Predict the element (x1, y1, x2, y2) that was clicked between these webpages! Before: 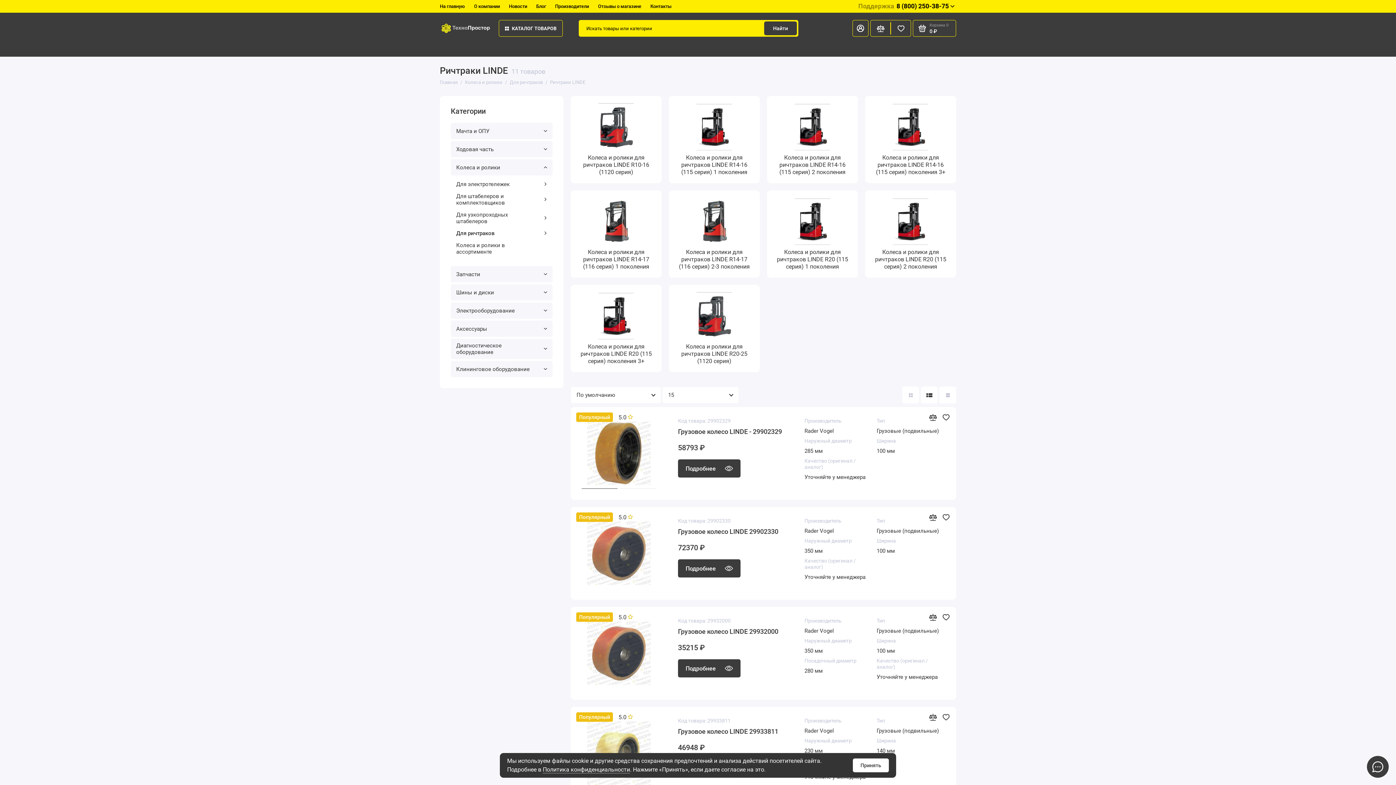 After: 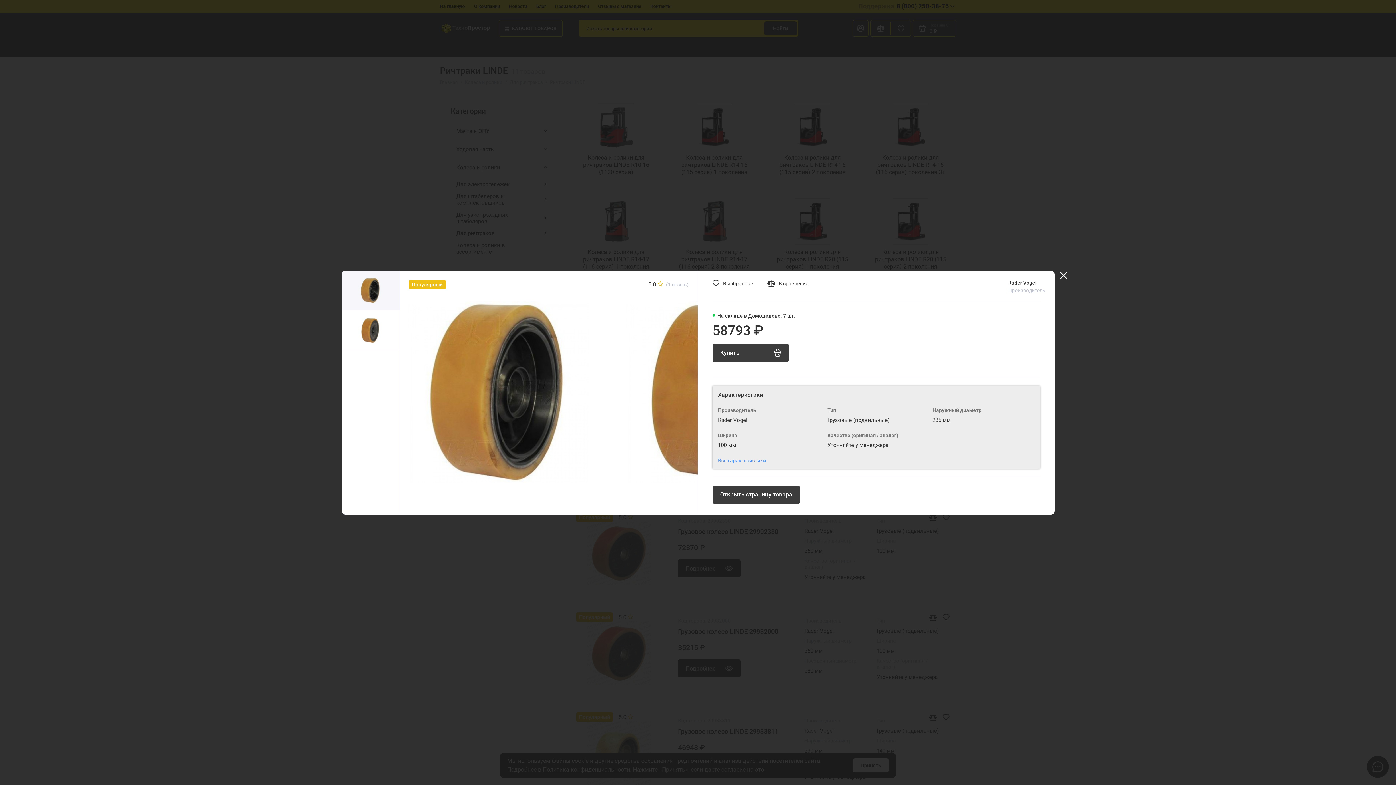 Action: bbox: (678, 459, 740, 477) label: Подробнее